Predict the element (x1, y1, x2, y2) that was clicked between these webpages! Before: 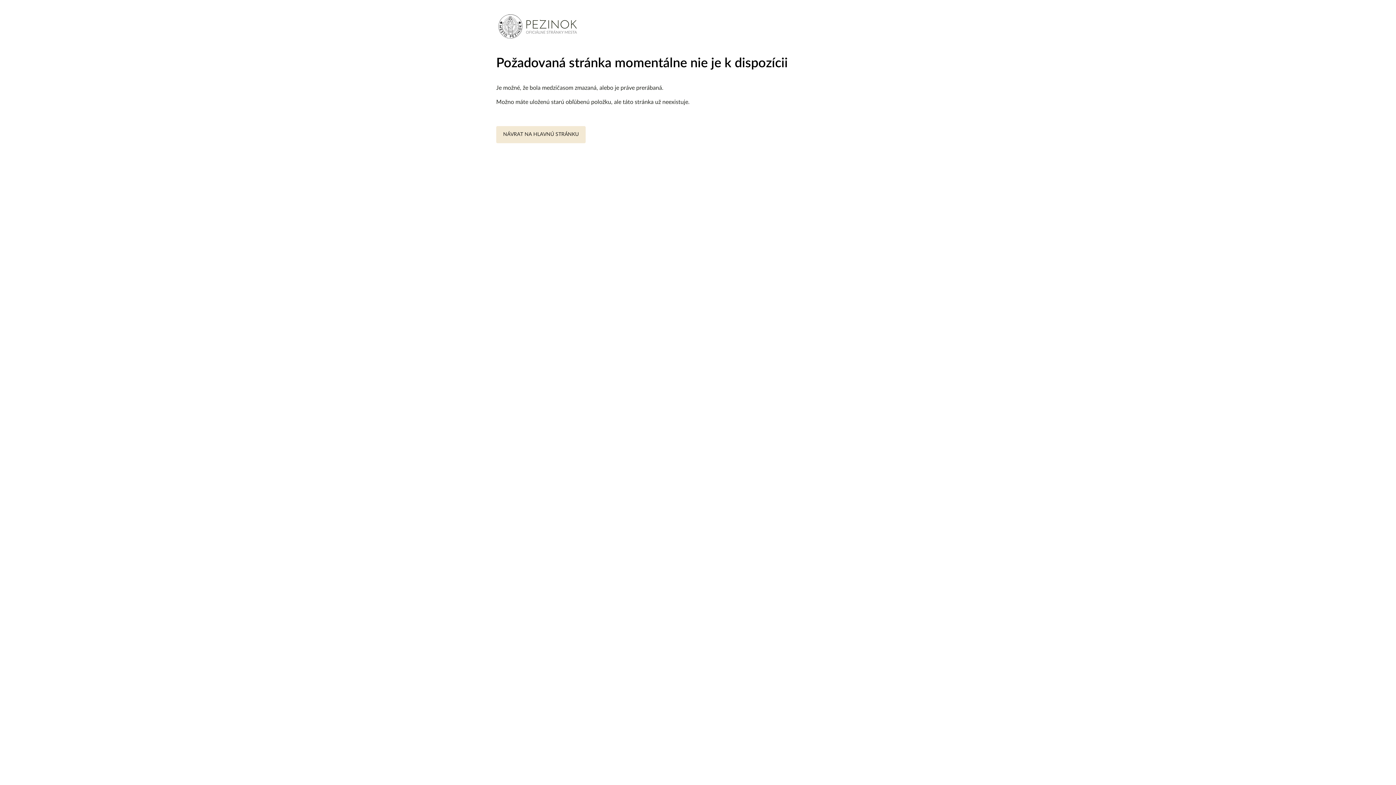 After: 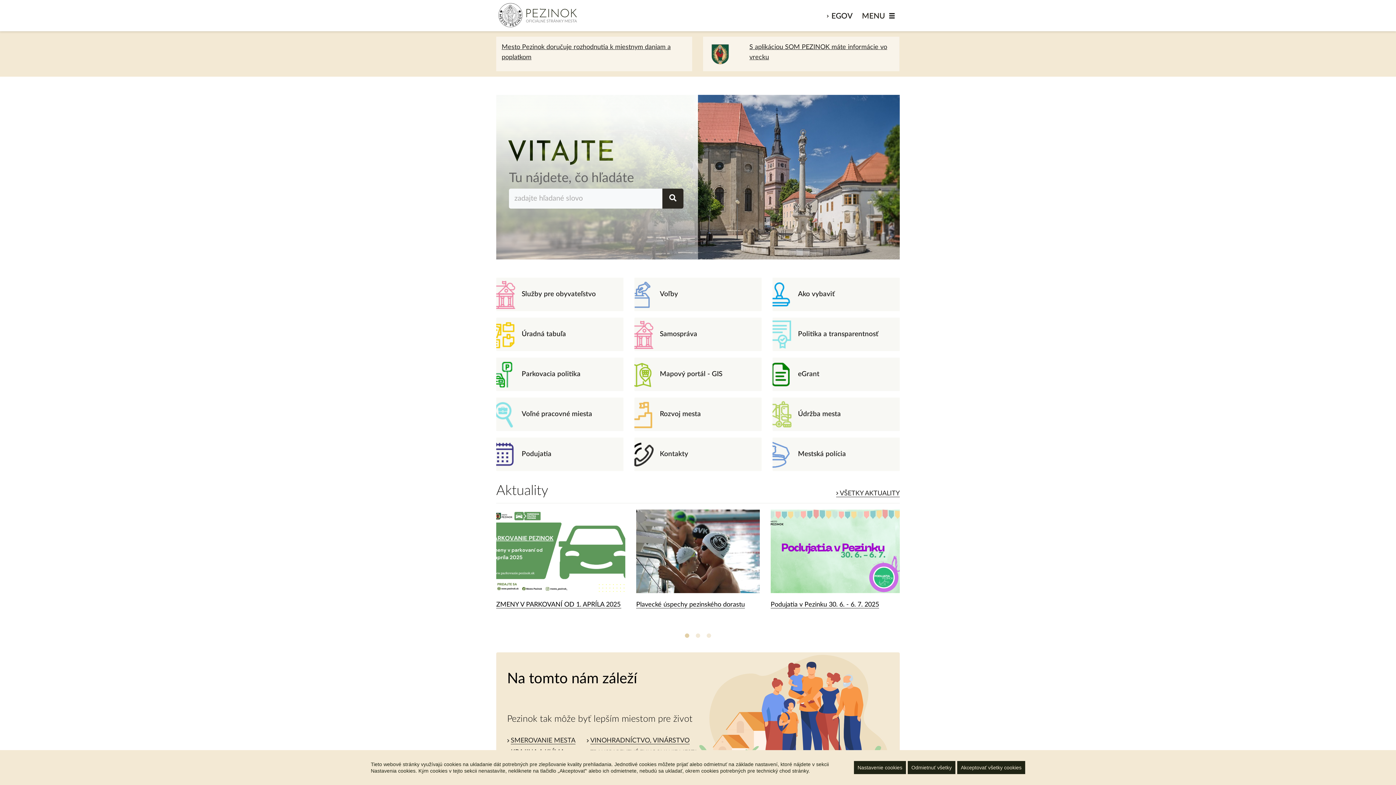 Action: bbox: (496, 126, 585, 143) label: NÁVRAT NA HLAVNÚ STRÁNKU